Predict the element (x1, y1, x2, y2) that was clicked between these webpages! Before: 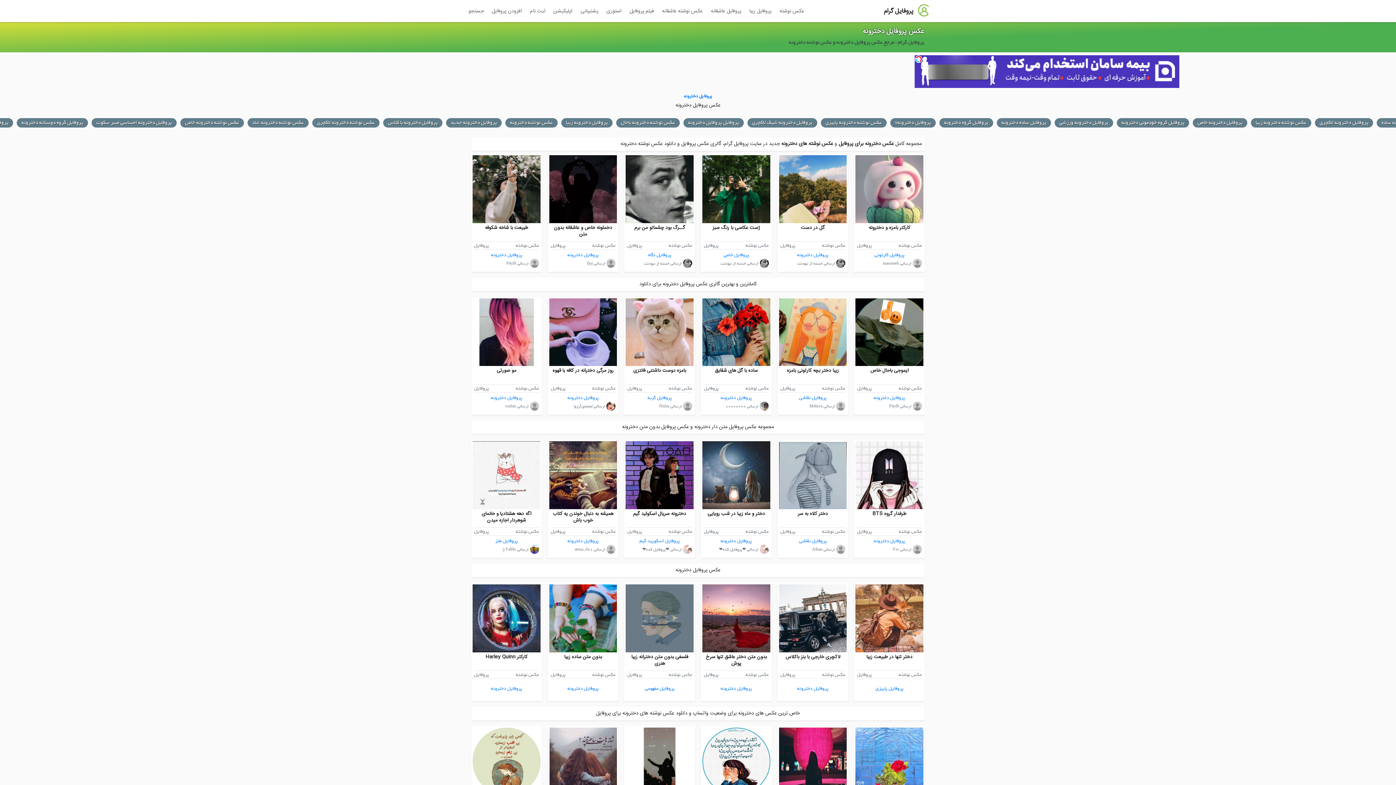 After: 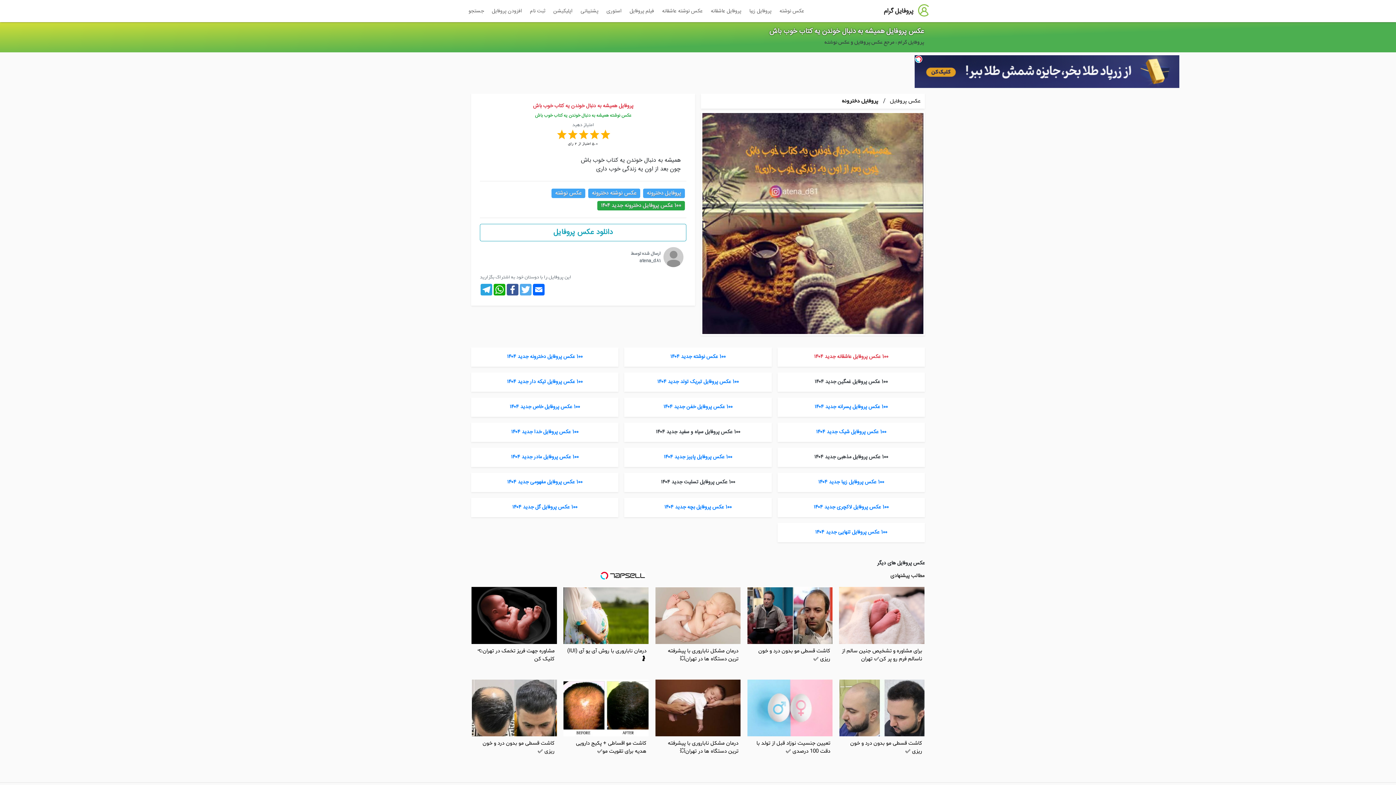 Action: bbox: (553, 510, 613, 524) label: همیشه به دنبال خوندن یه کتاب خوب باش